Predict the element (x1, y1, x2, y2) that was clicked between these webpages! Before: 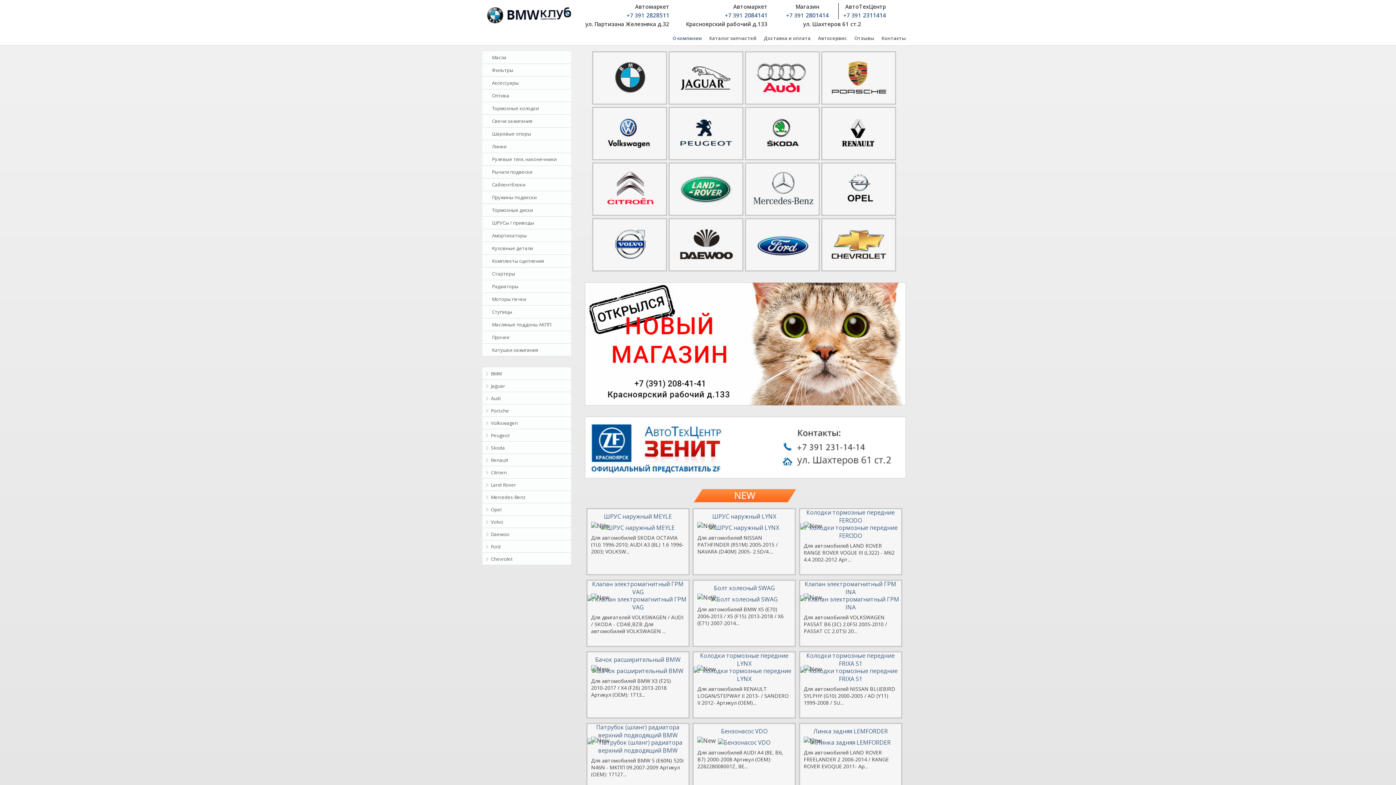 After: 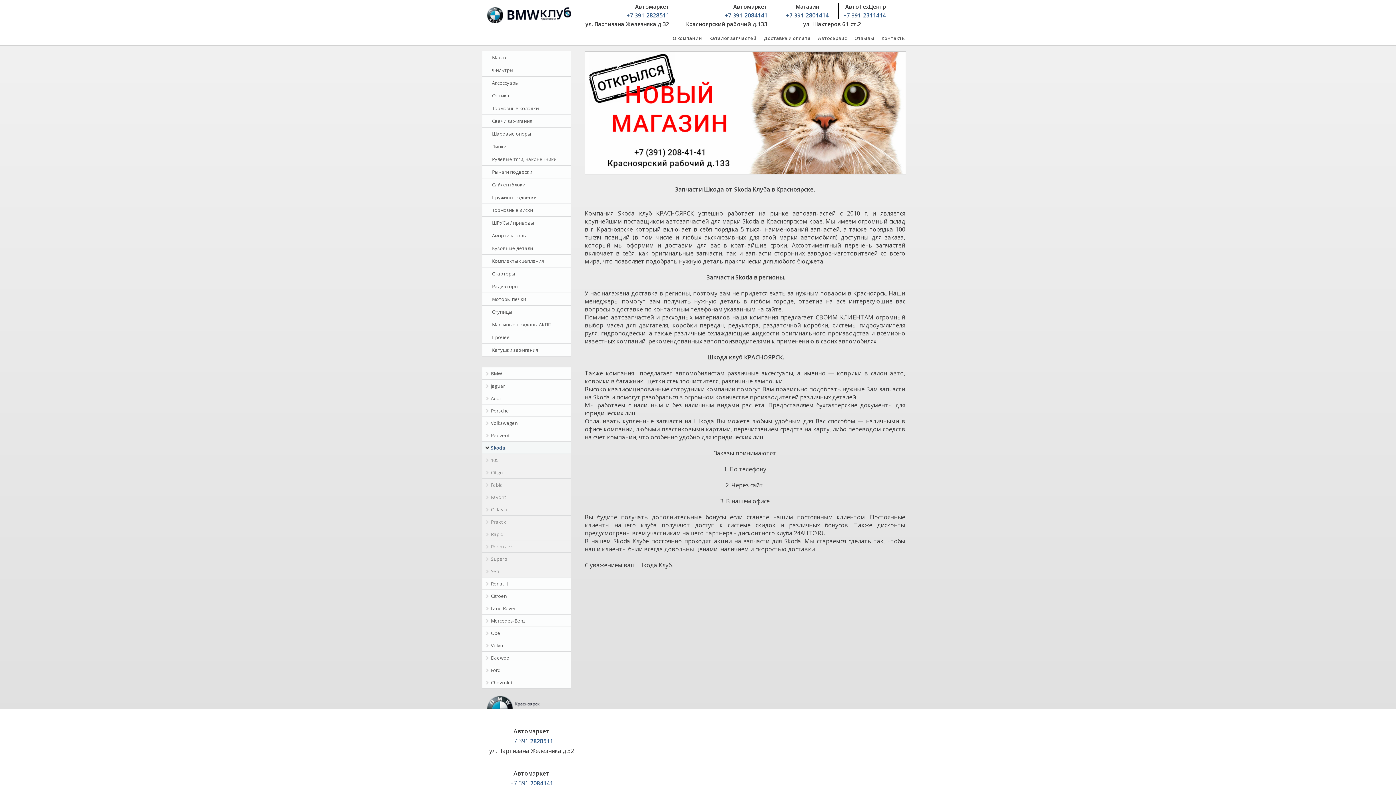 Action: bbox: (491, 444, 568, 451) label: Skoda